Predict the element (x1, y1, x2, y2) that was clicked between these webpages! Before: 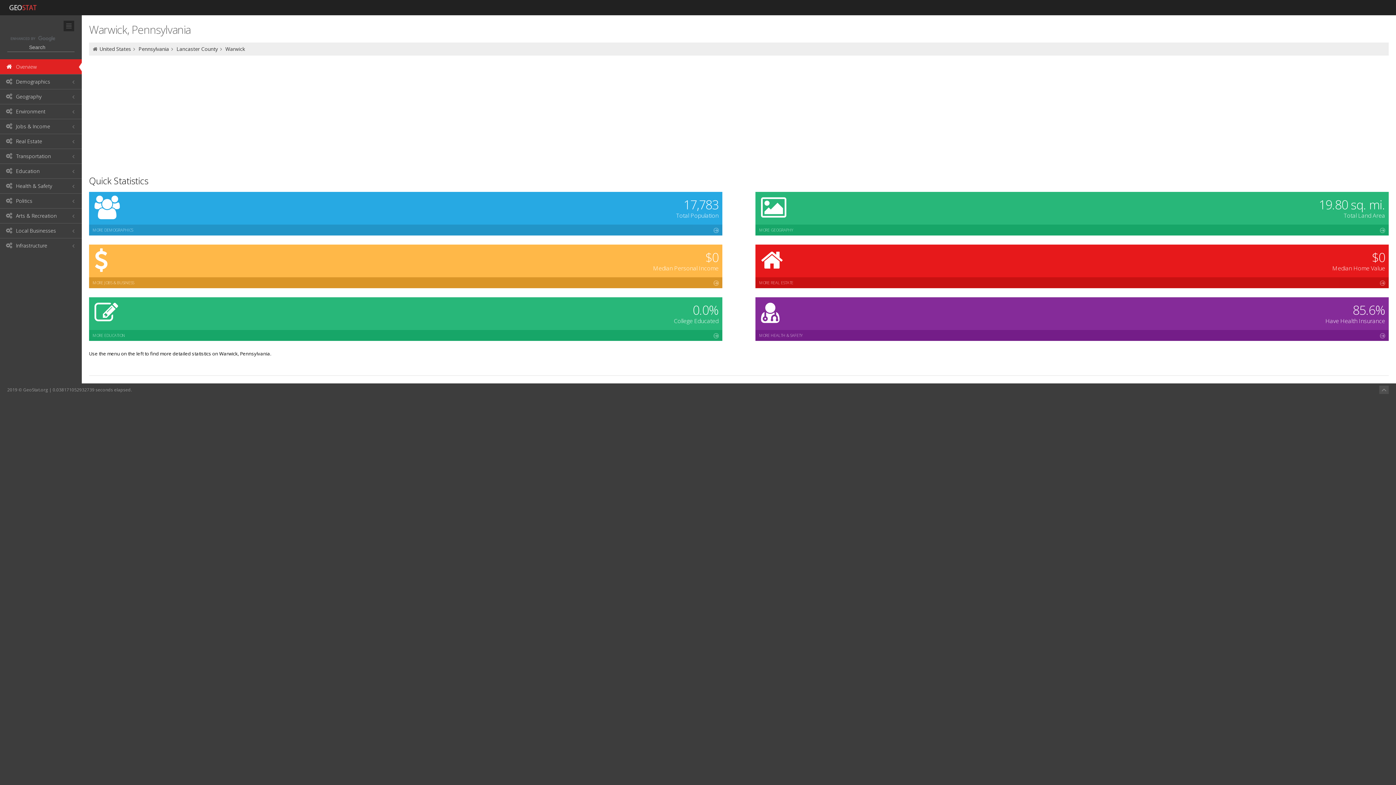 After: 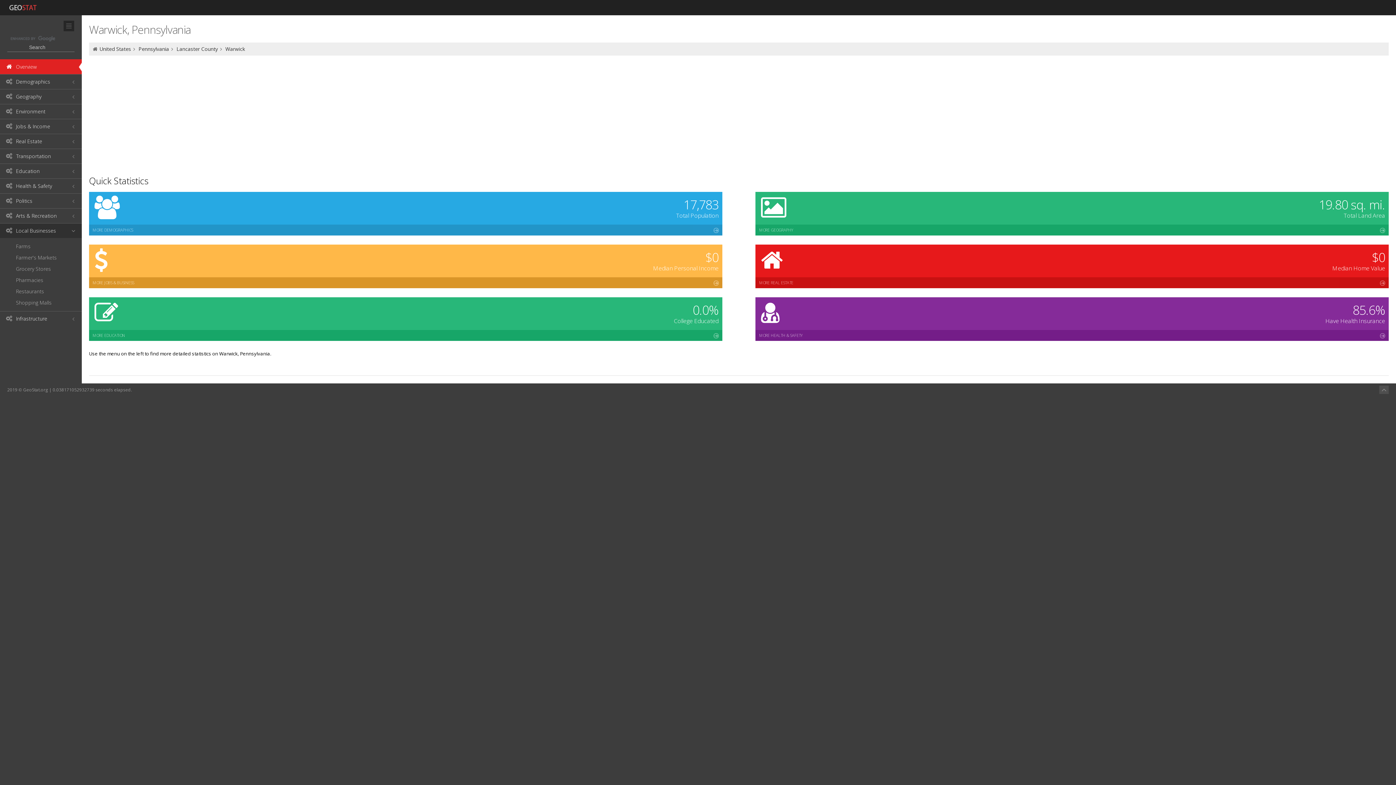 Action: label:  Local Businesses bbox: (0, 223, 81, 238)